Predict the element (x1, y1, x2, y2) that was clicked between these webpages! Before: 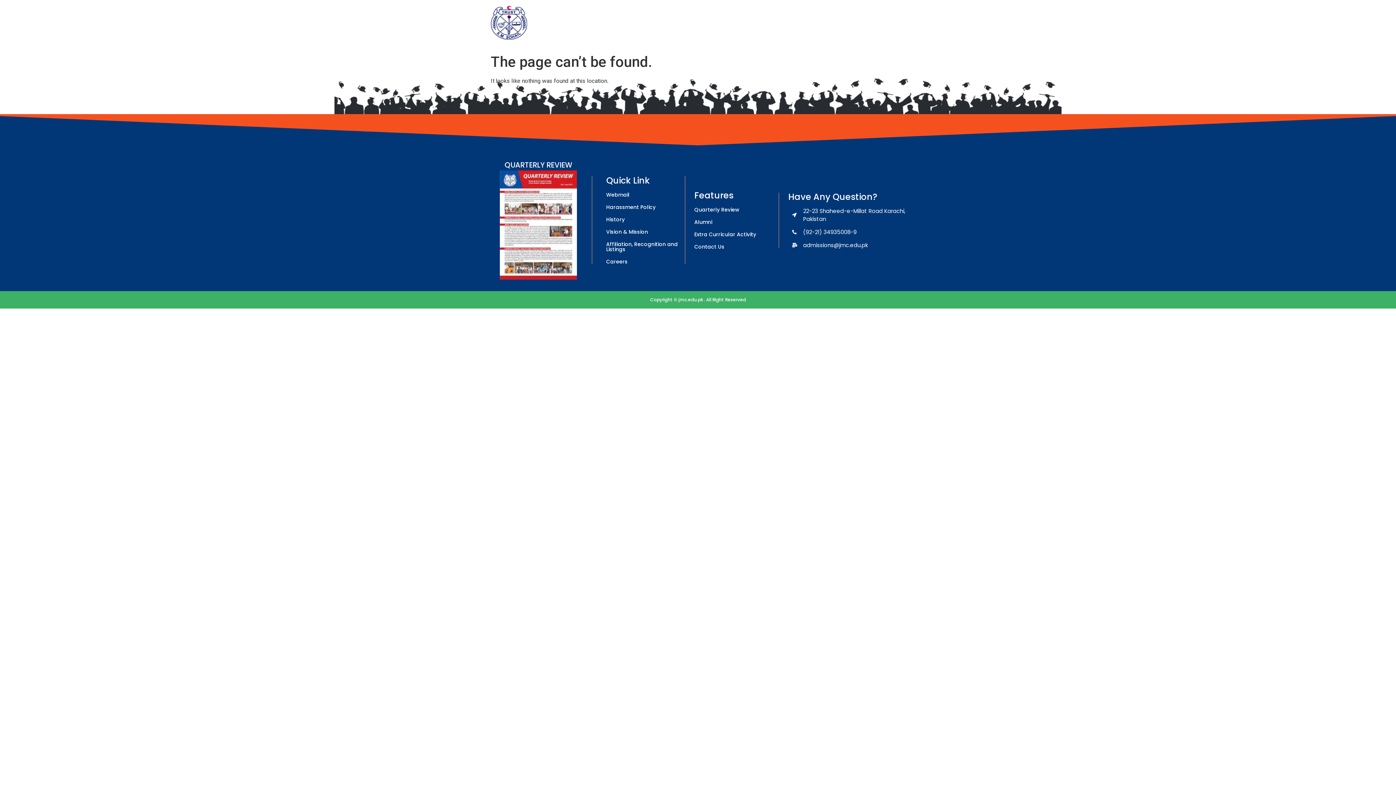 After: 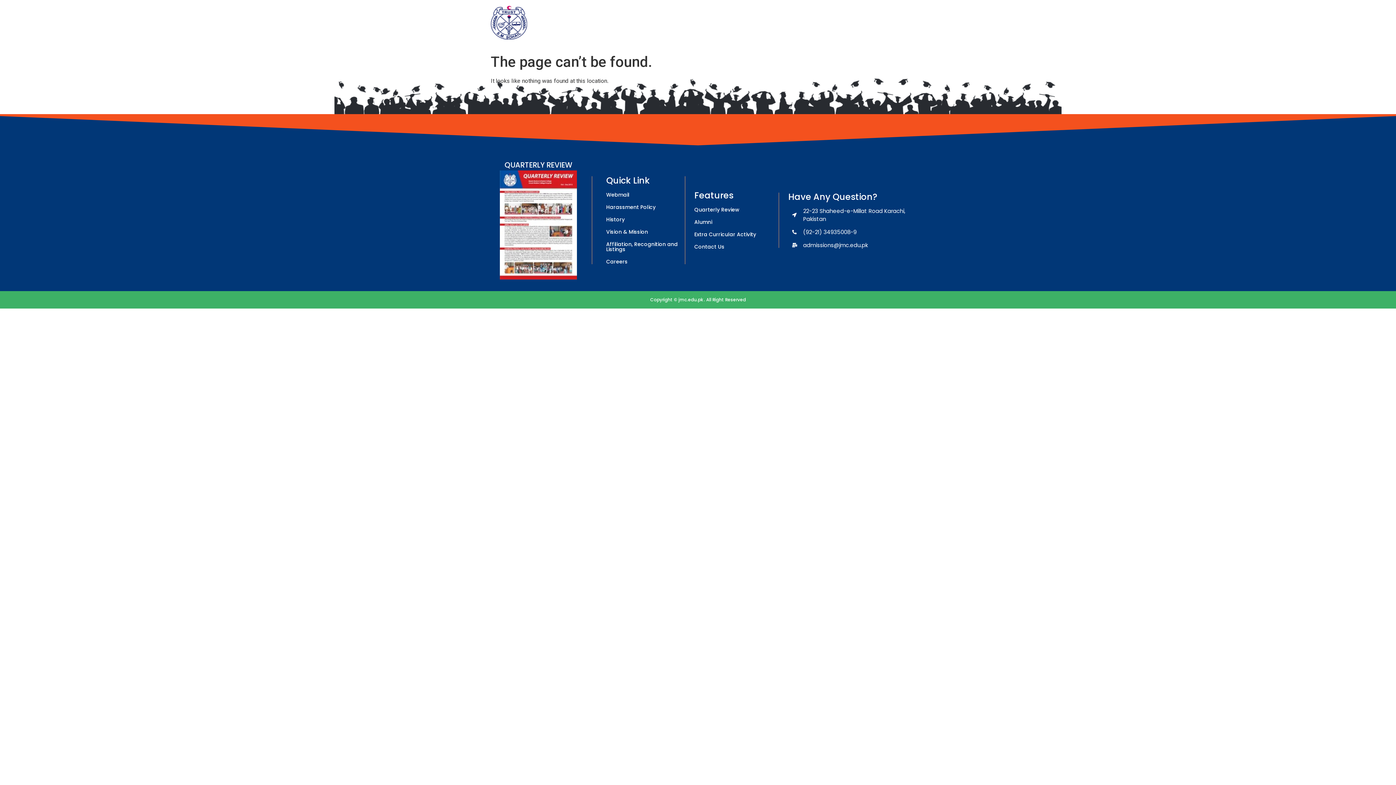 Action: label: Harassment Policy bbox: (606, 203, 655, 211)